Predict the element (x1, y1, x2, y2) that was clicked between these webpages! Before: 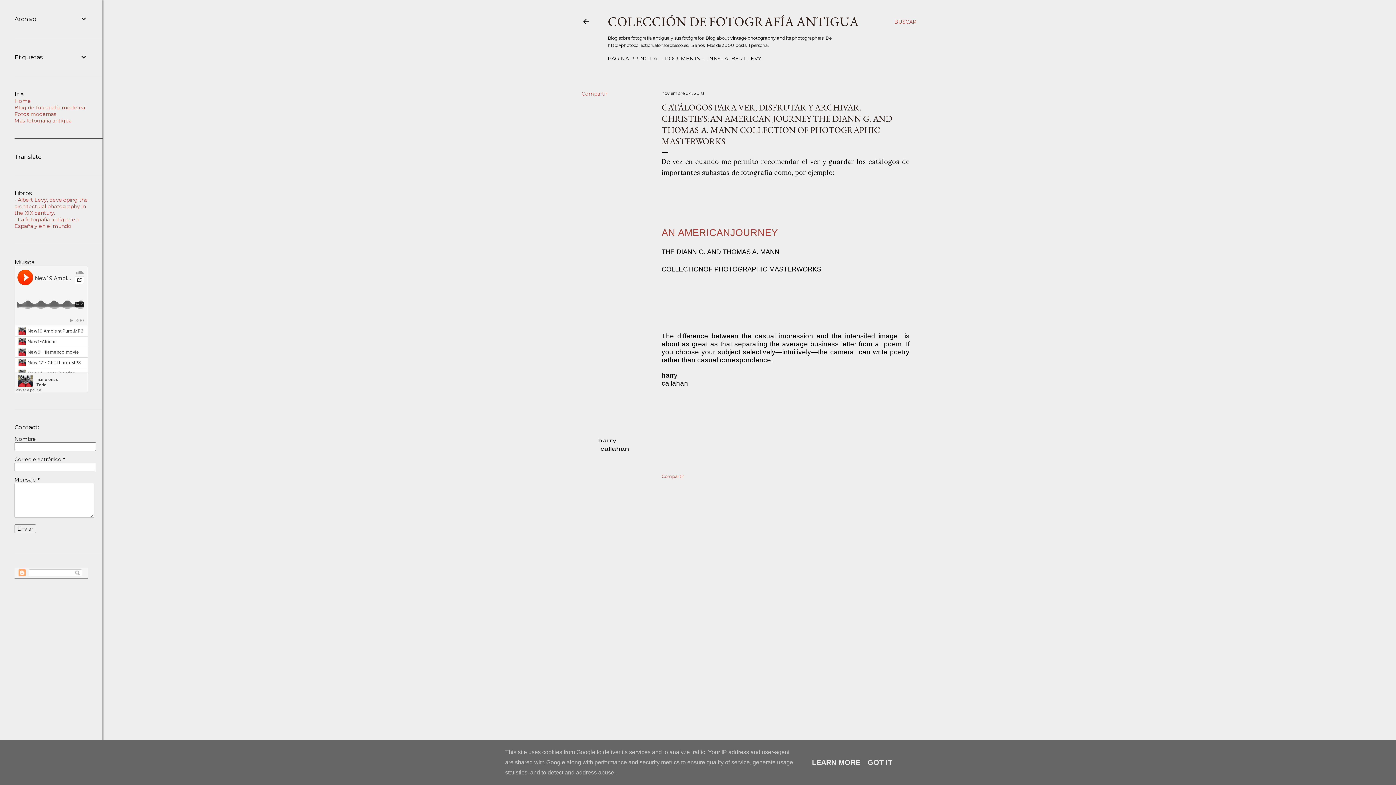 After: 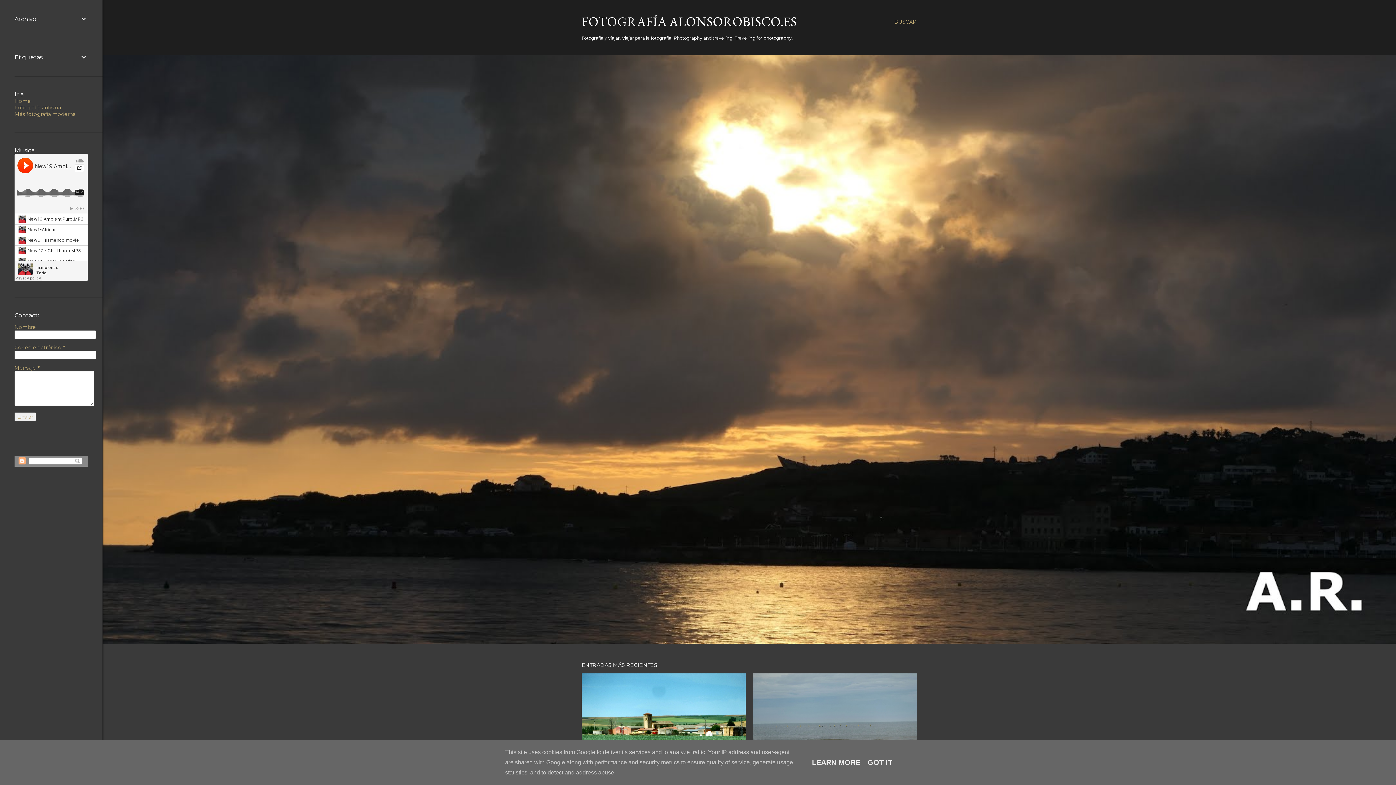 Action: bbox: (14, 104, 85, 110) label: Blog de fotografía moderna